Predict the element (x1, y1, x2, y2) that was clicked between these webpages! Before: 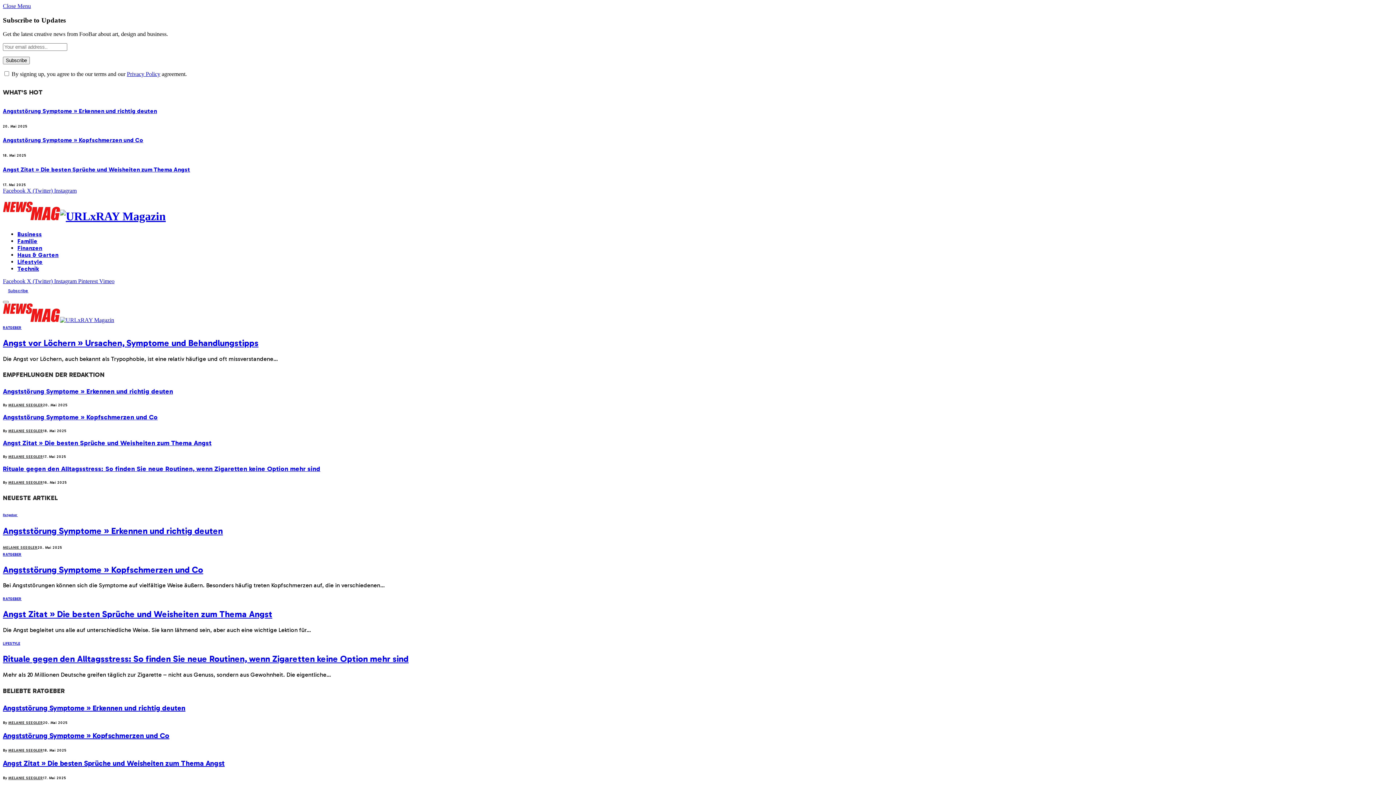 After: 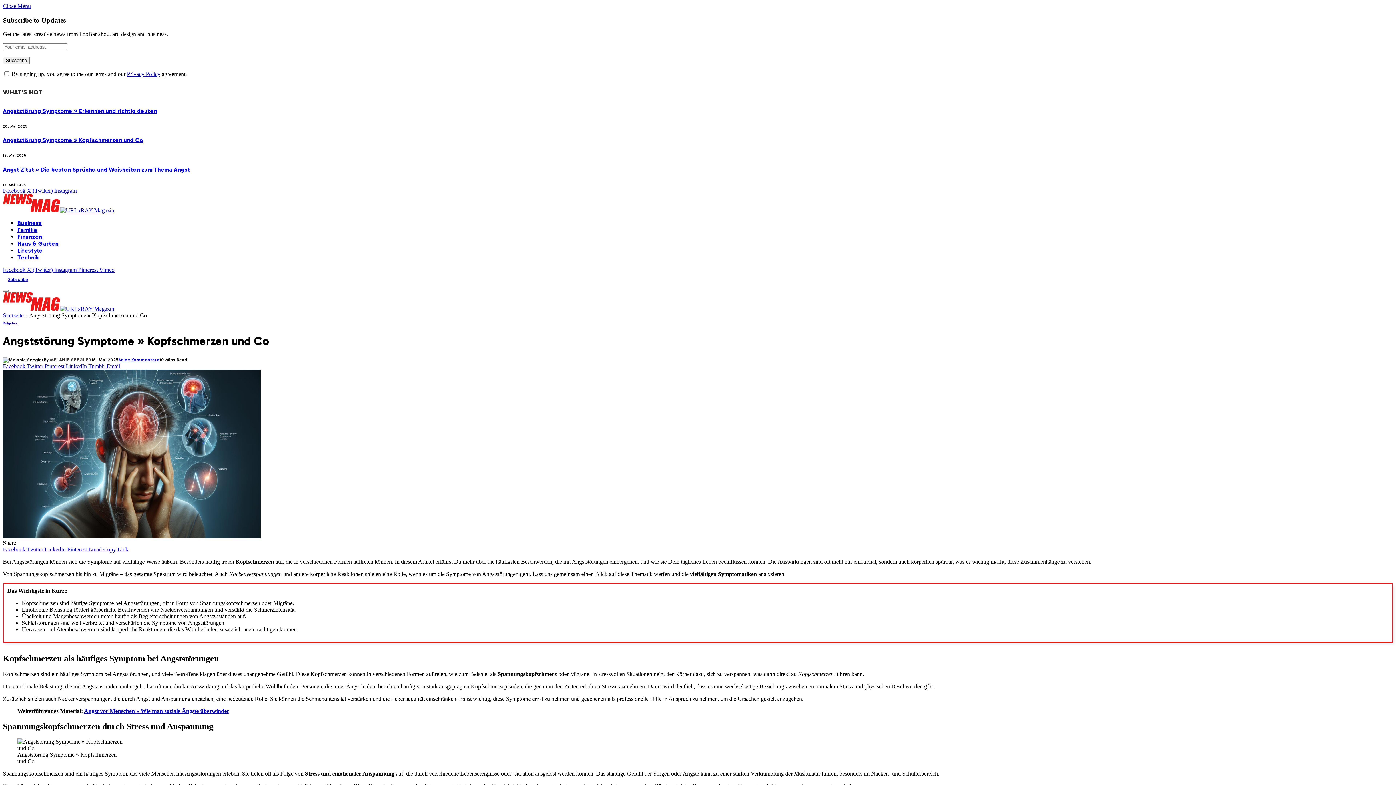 Action: label: Angststörung Symptome » Kopfschmerzen und Co bbox: (2, 413, 157, 421)